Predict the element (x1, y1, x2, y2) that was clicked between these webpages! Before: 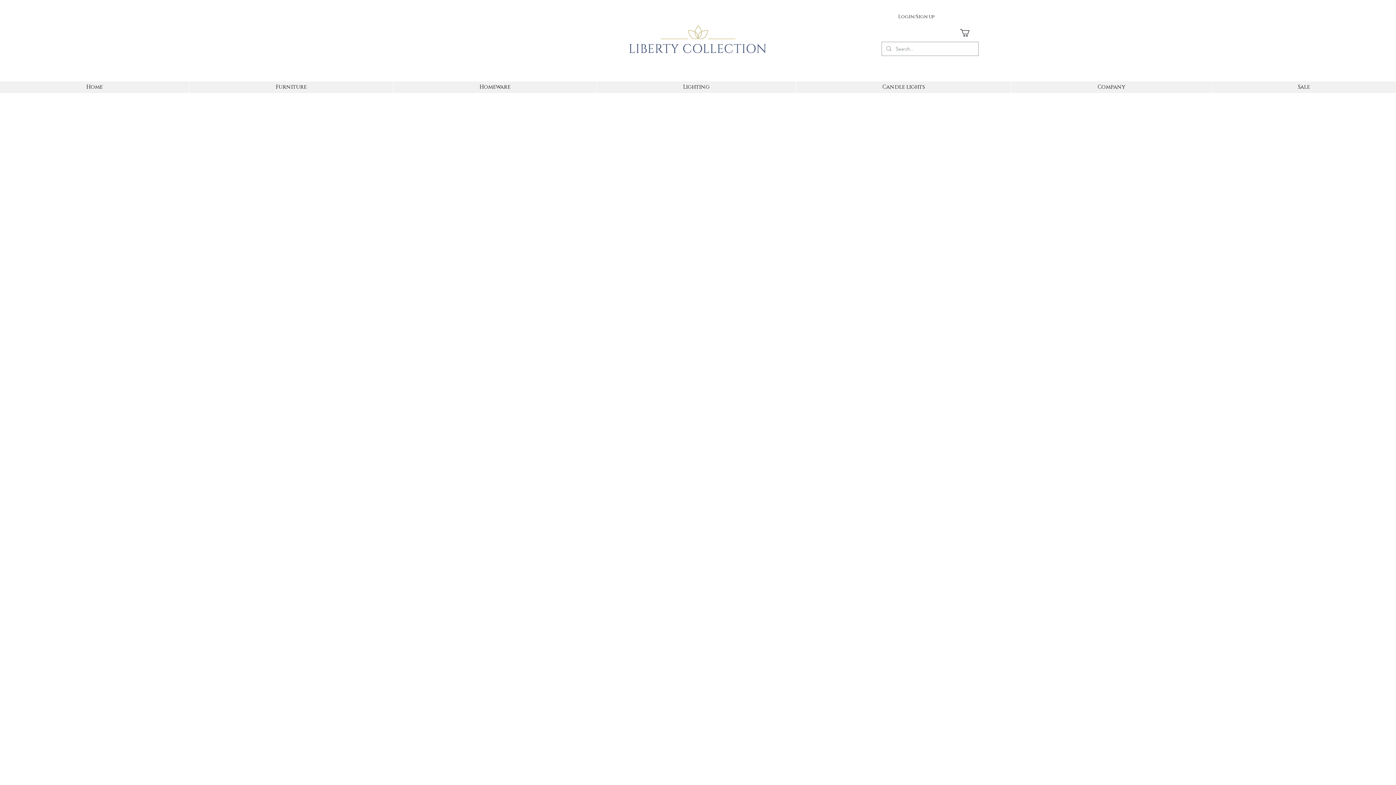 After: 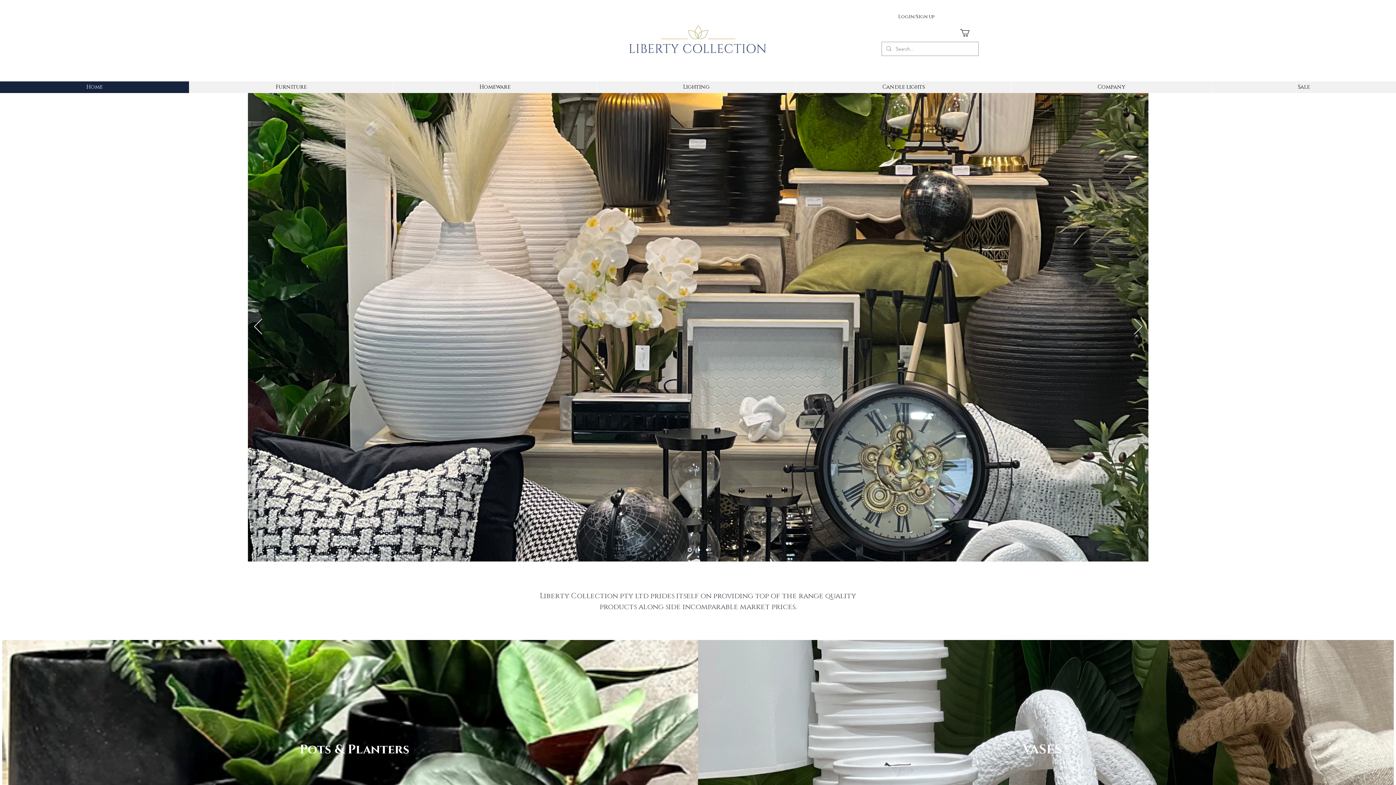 Action: bbox: (629, 25, 766, 53)